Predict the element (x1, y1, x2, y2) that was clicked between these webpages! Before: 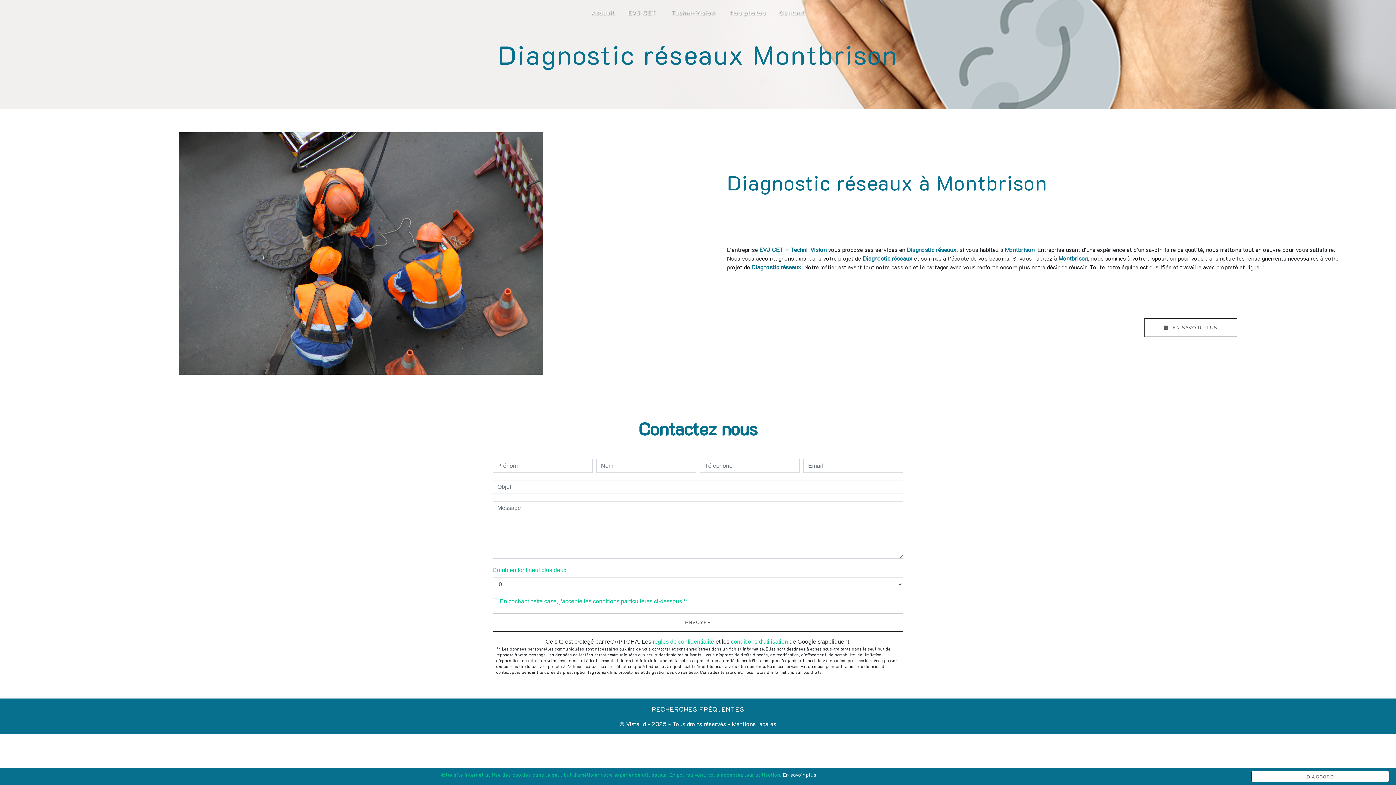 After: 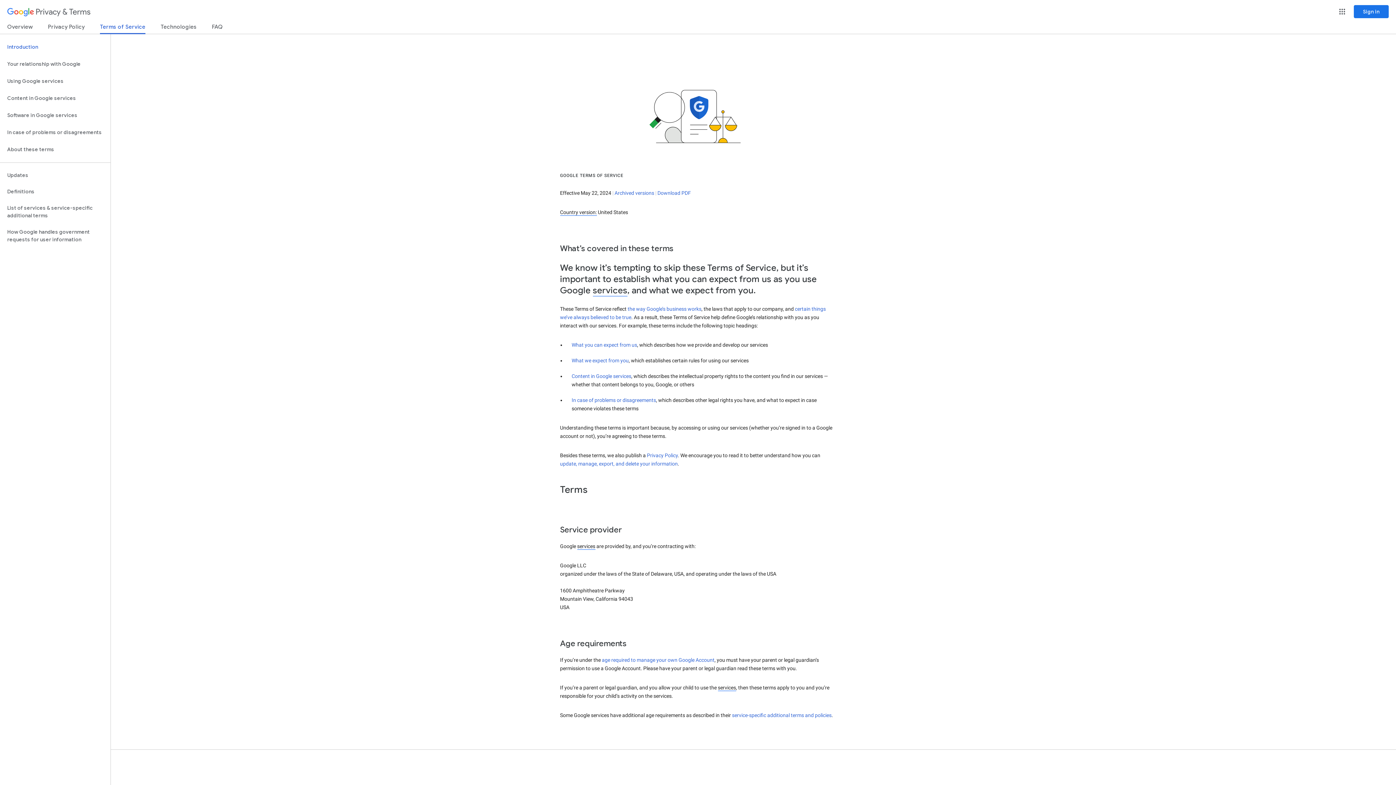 Action: label: conditions d'utilisation bbox: (731, 638, 788, 644)